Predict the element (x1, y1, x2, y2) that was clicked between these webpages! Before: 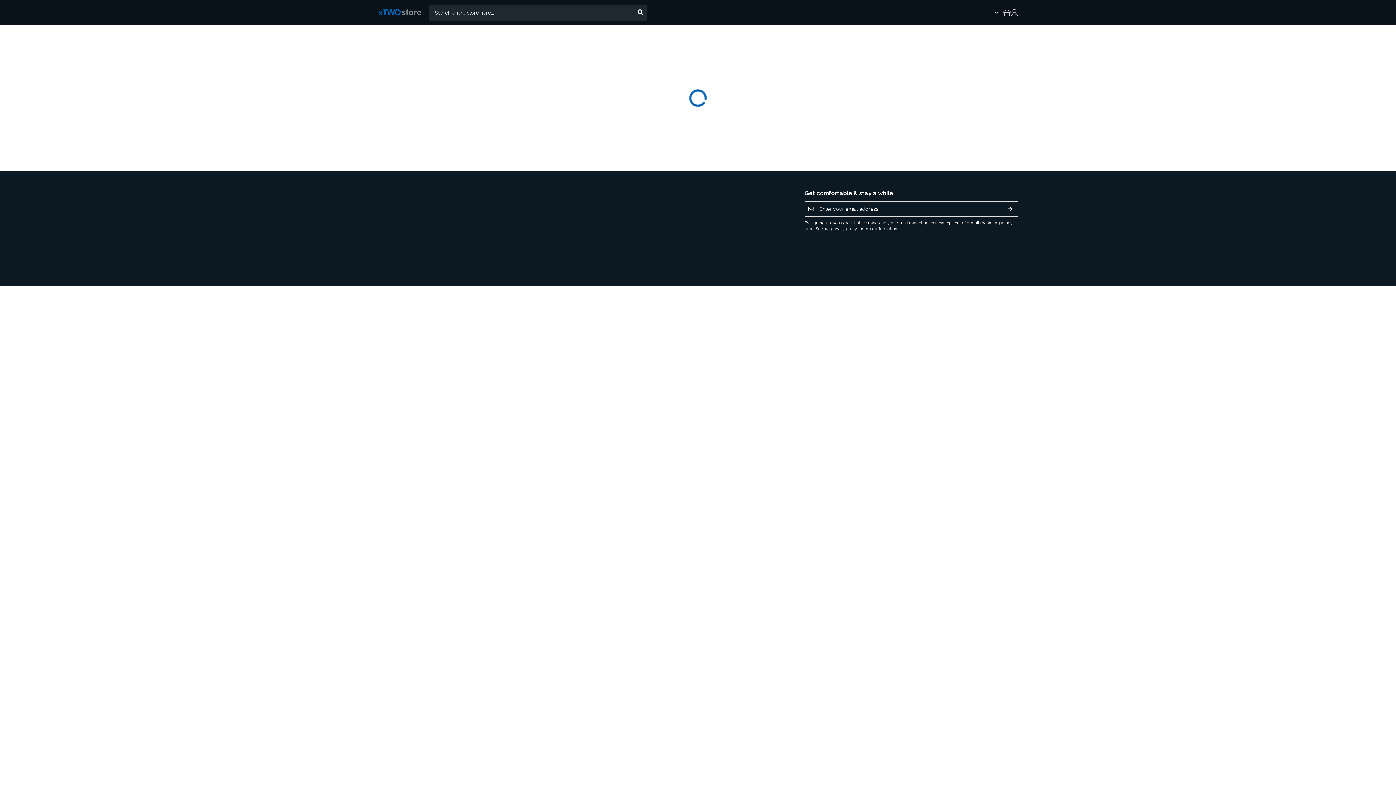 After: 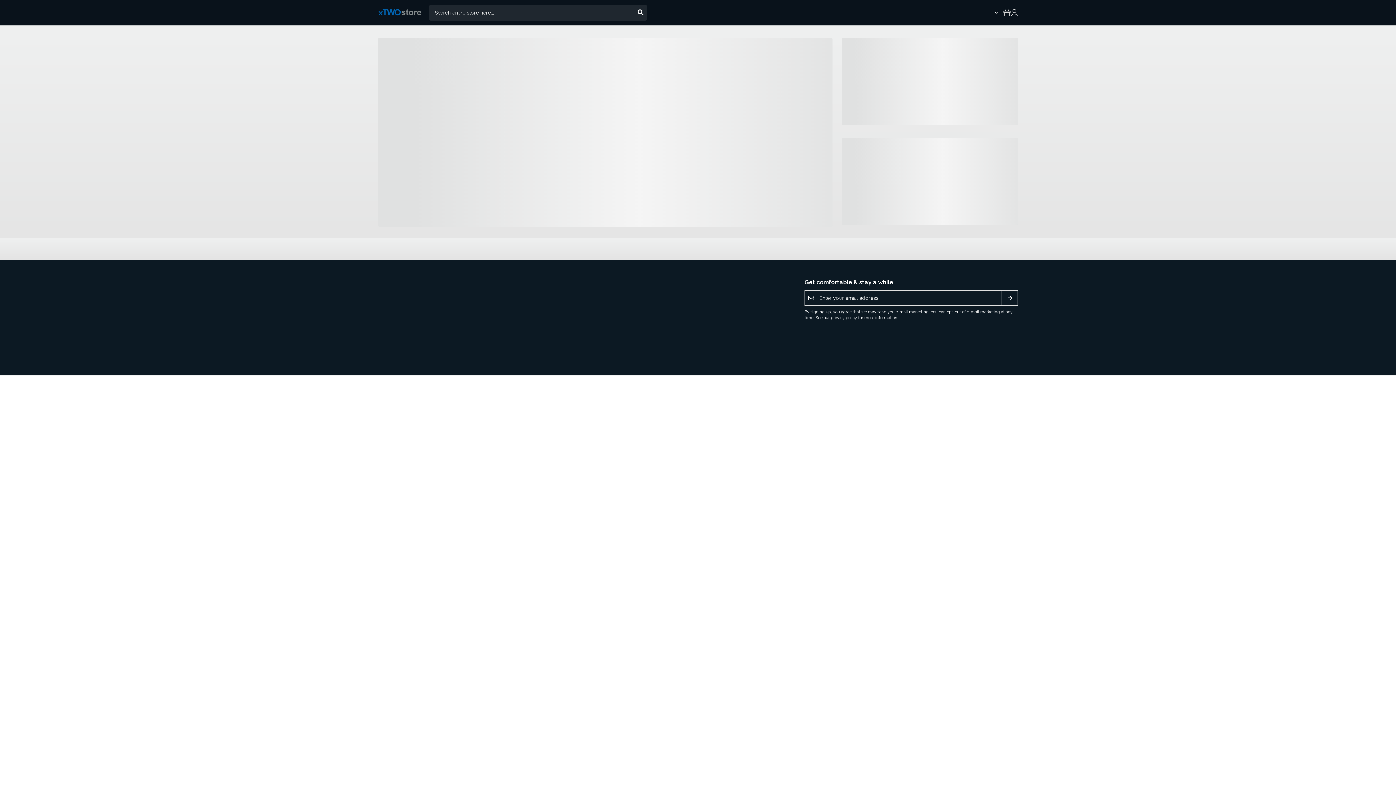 Action: bbox: (378, 8, 429, 17)